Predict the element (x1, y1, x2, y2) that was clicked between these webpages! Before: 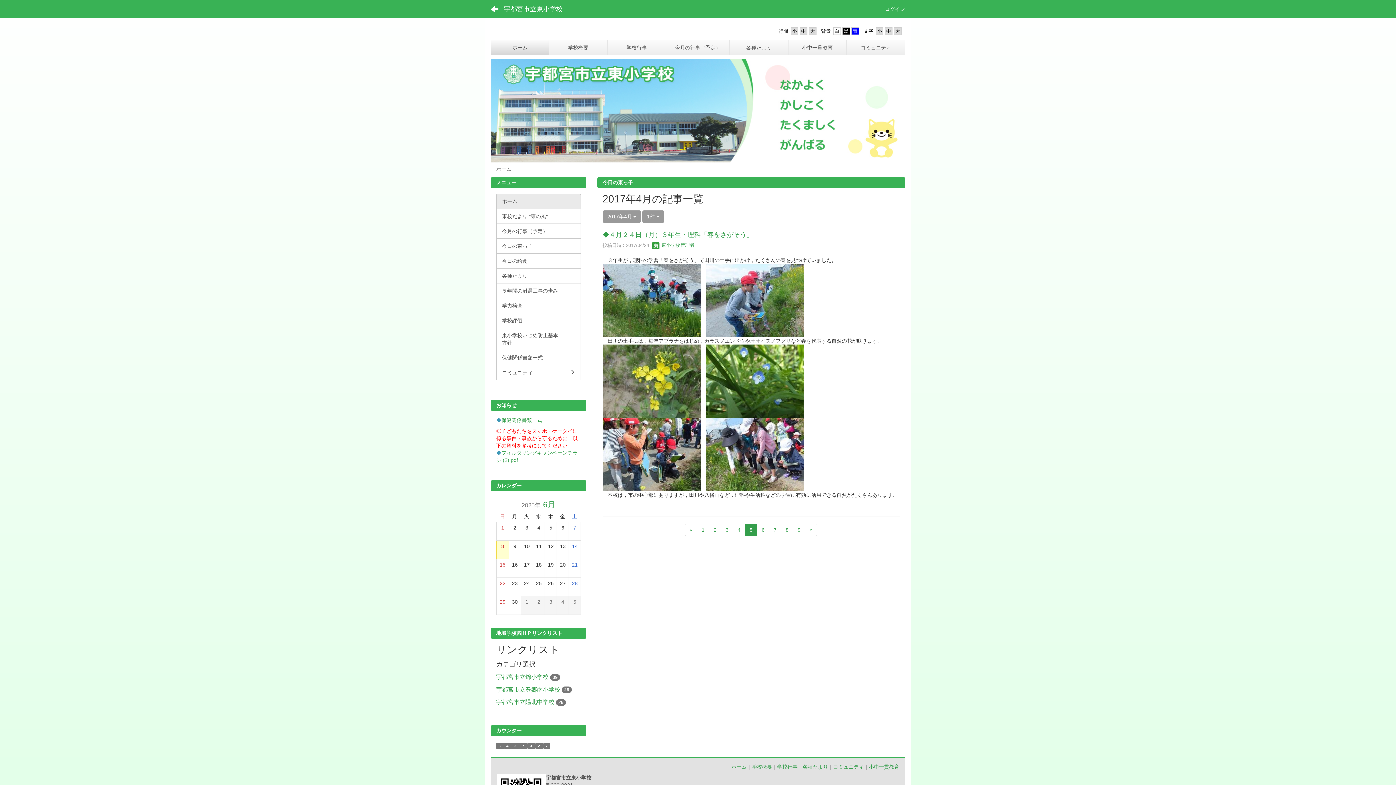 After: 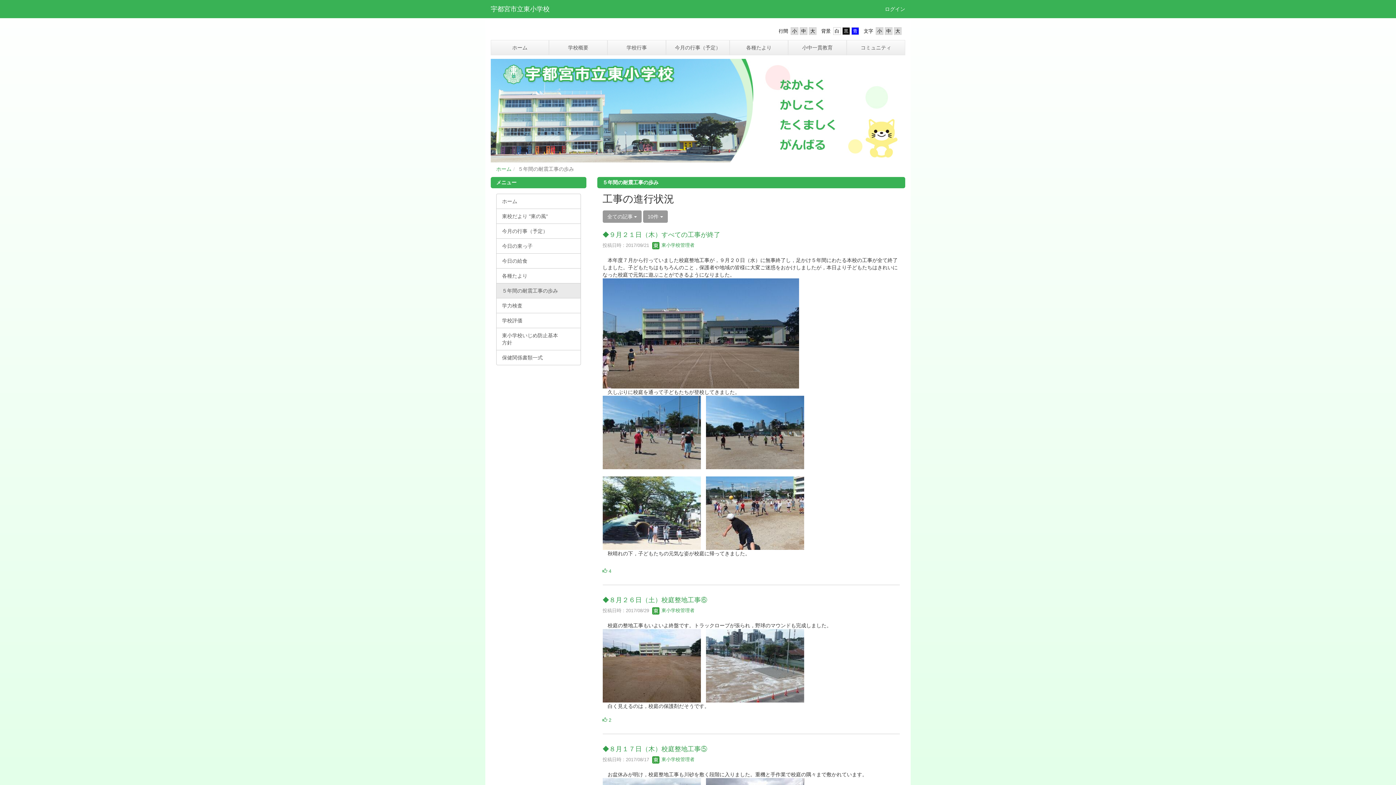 Action: label: ５年間の耐震工事の歩み bbox: (496, 283, 580, 298)